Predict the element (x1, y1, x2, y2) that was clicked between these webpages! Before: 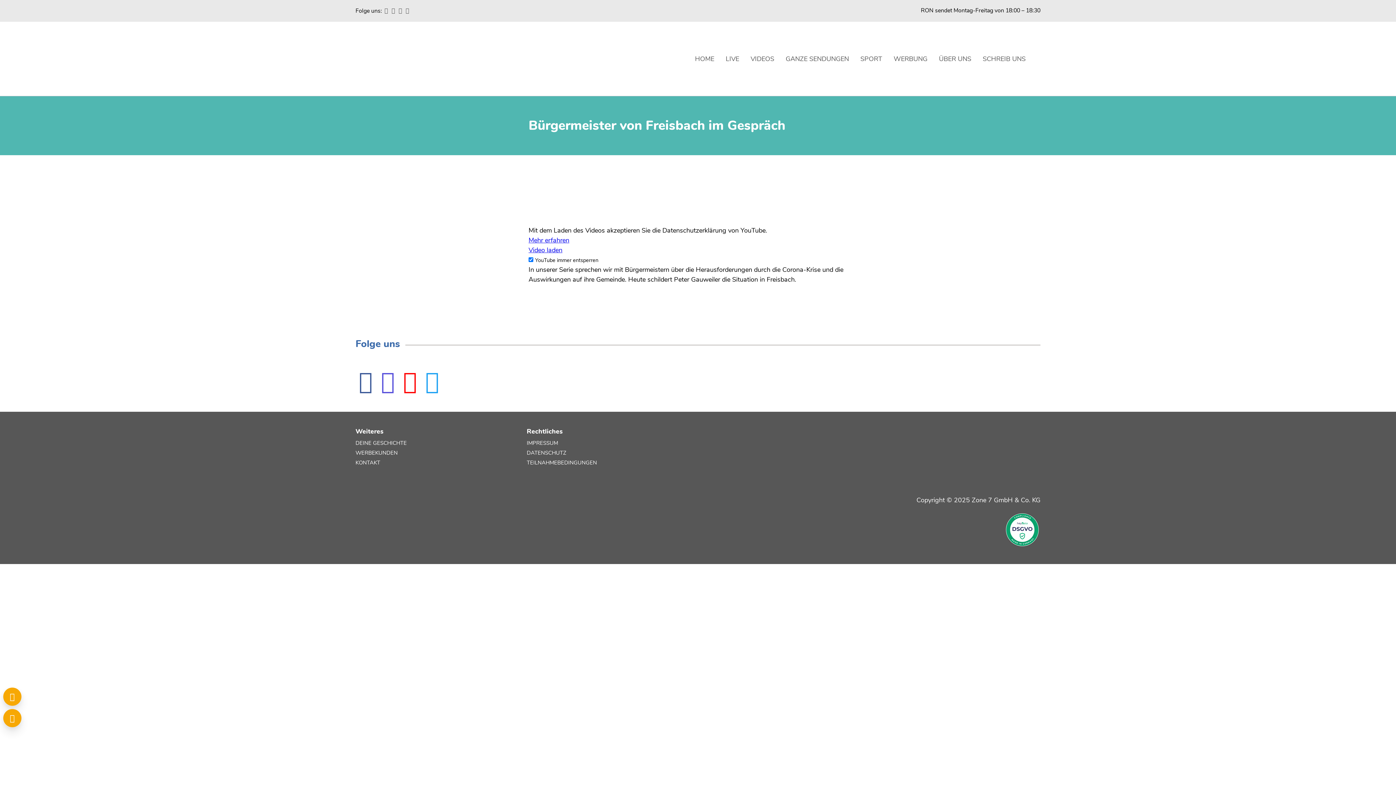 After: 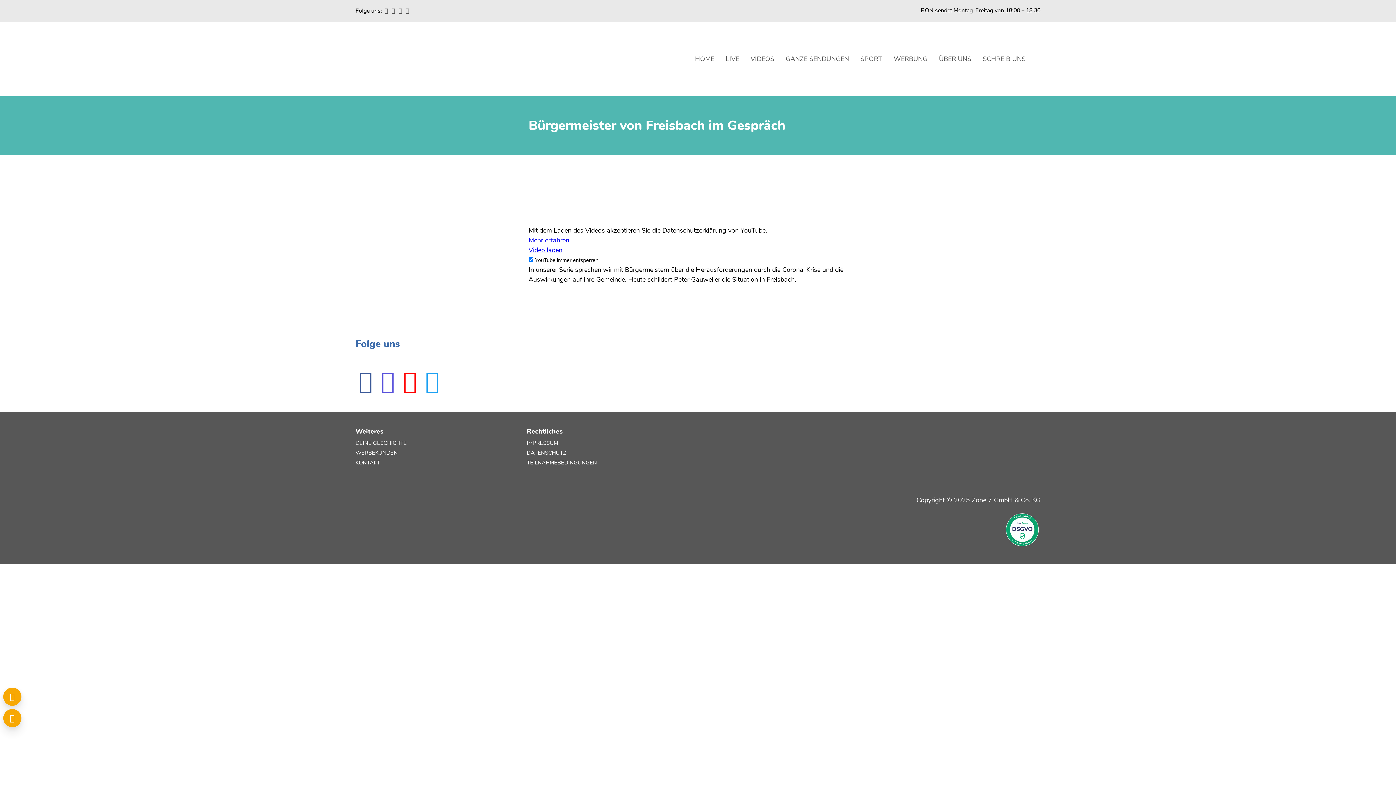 Action: bbox: (0, 612, 109, 621)